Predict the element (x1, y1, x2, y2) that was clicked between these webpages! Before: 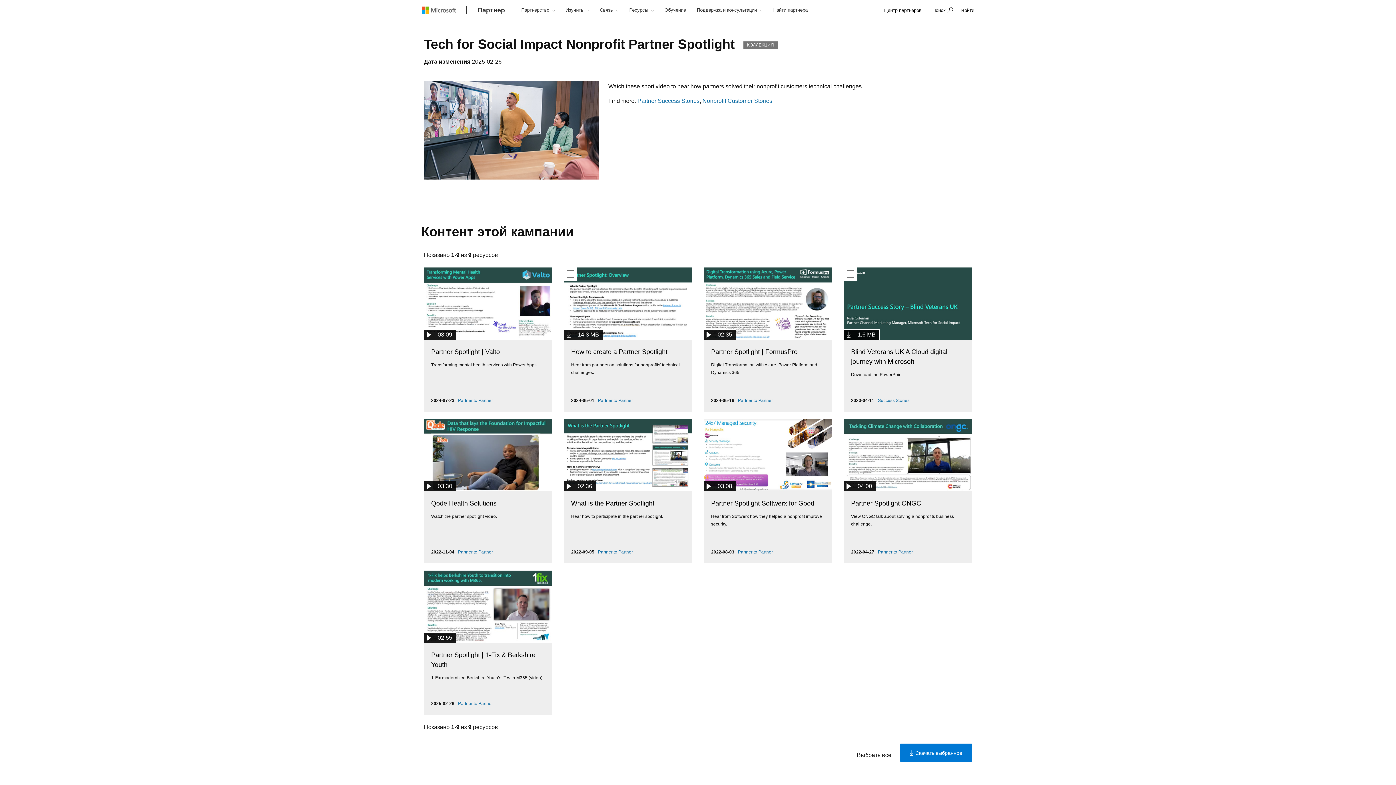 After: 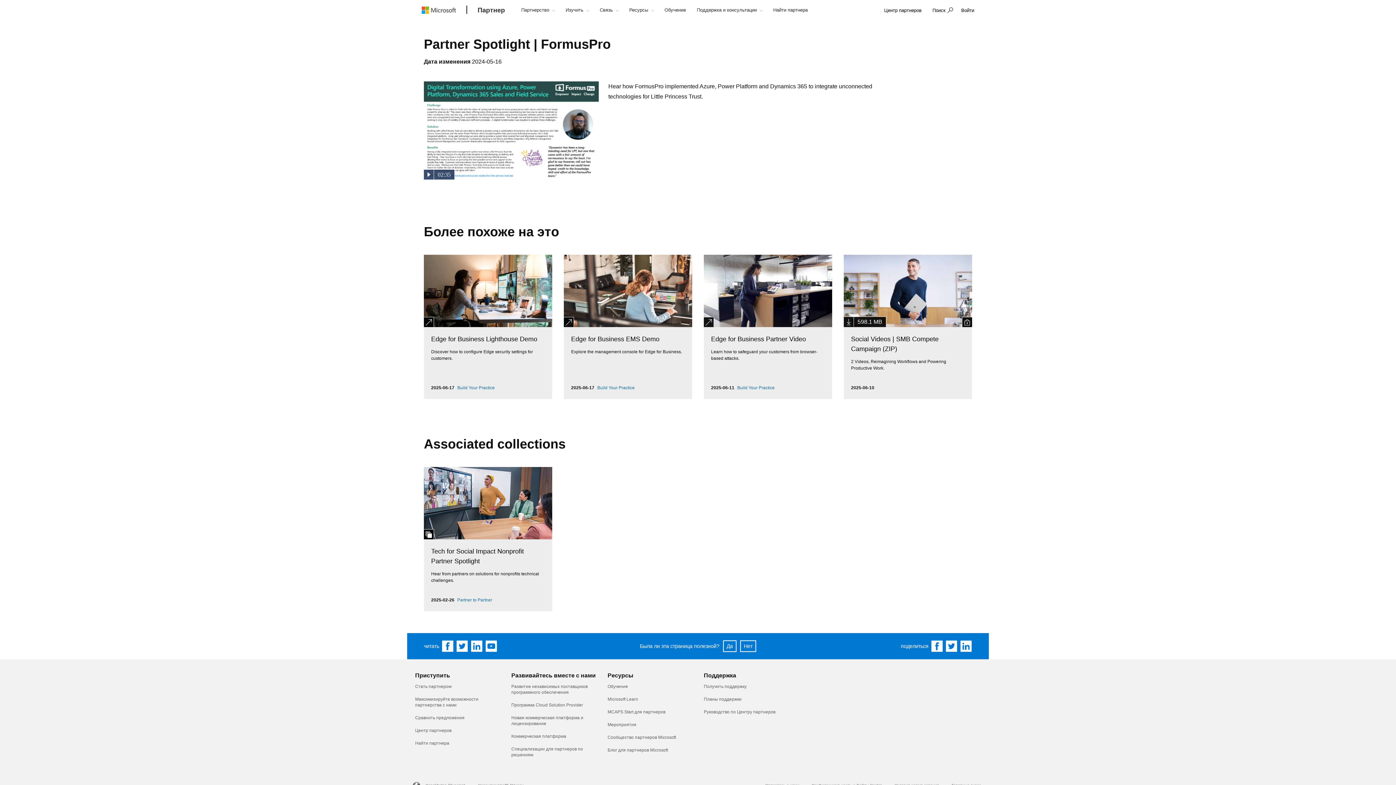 Action: label: Partner Spotlight | FormusPro bbox: (711, 276, 797, 283)